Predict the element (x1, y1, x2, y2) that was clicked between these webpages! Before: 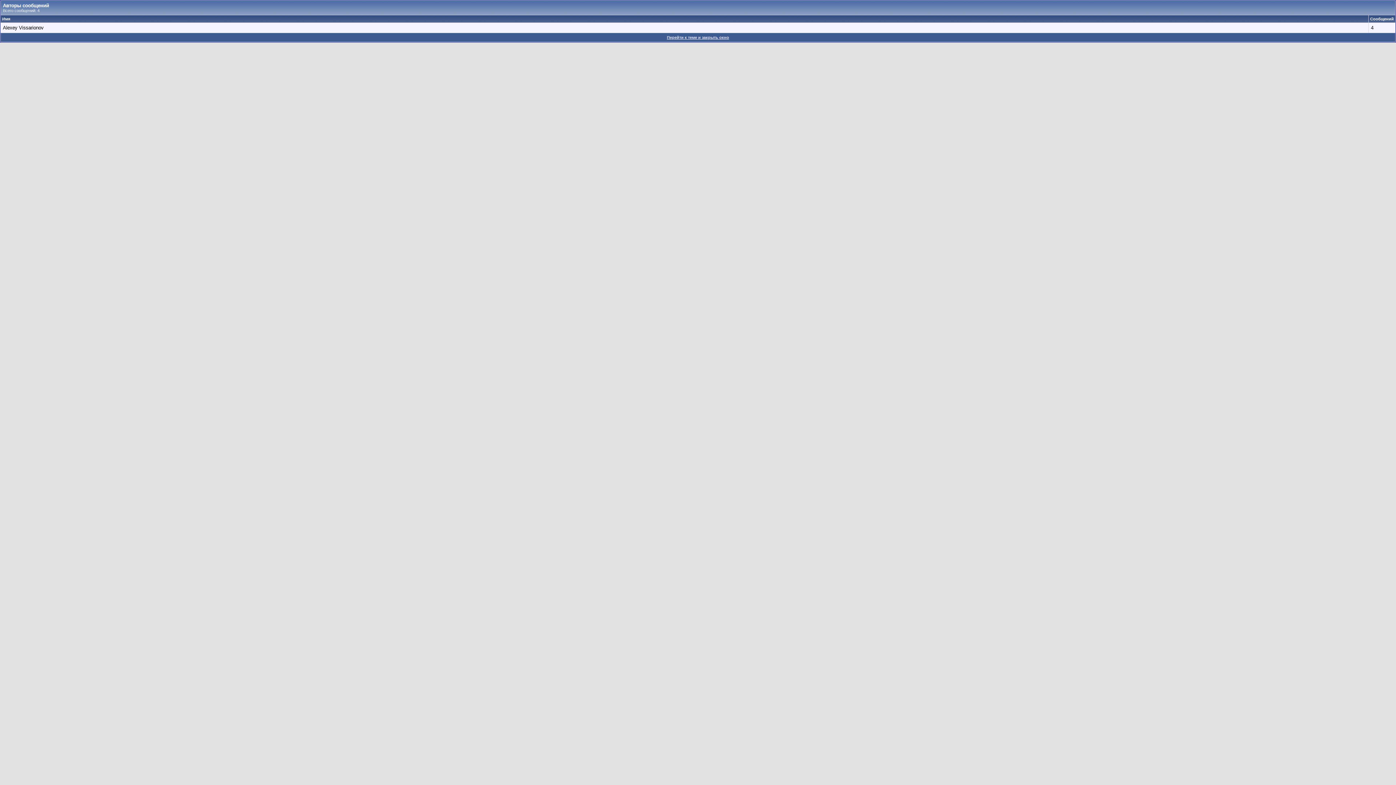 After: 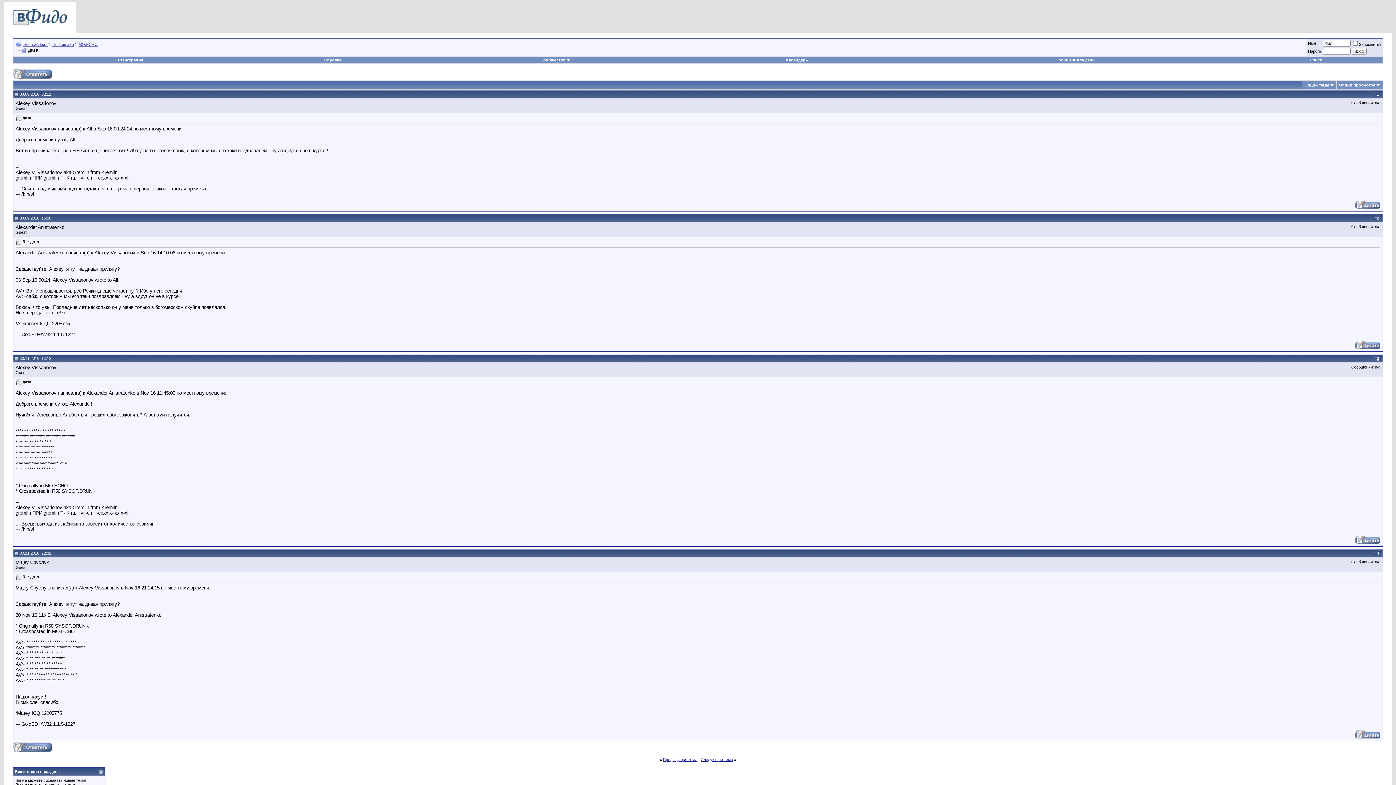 Action: bbox: (667, 35, 729, 39) label: Перейти к теме и закрыть окно